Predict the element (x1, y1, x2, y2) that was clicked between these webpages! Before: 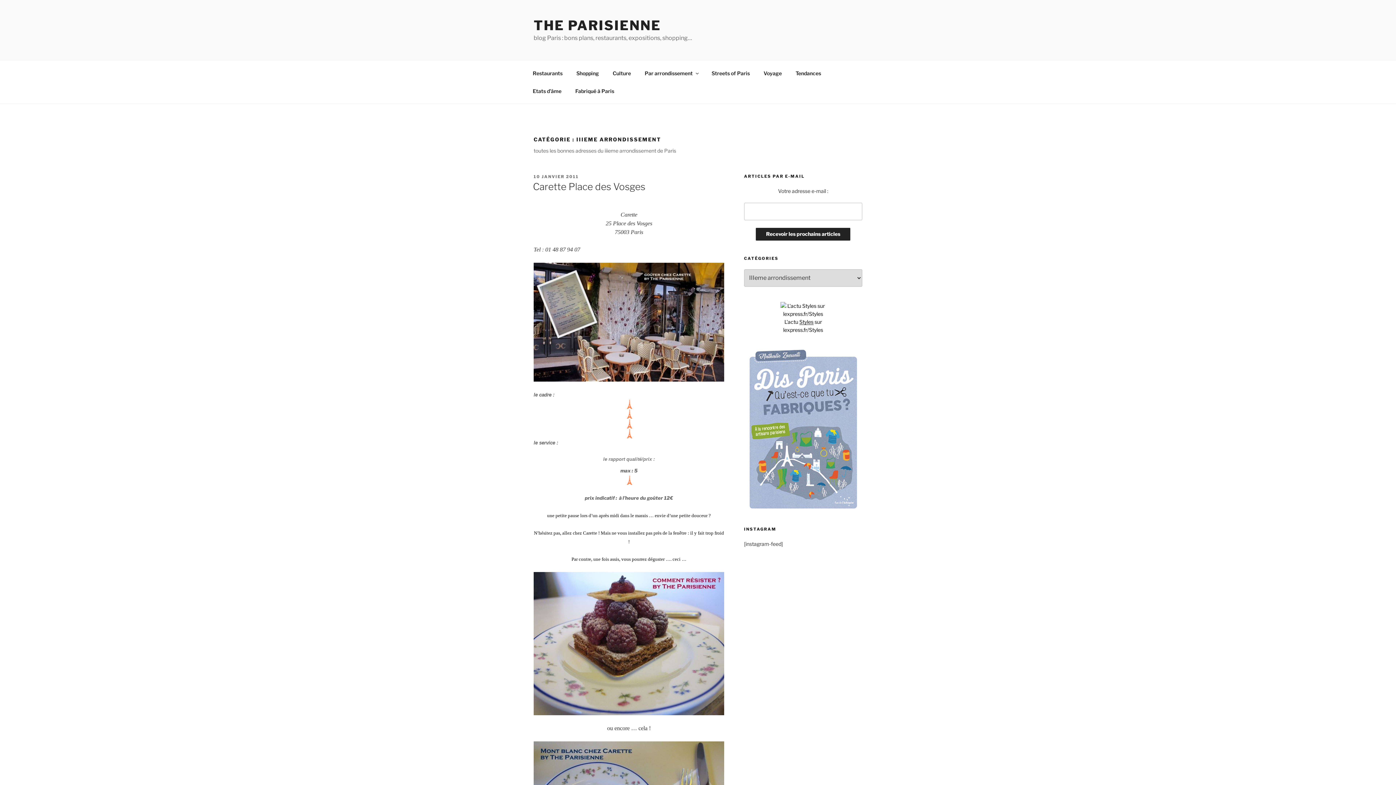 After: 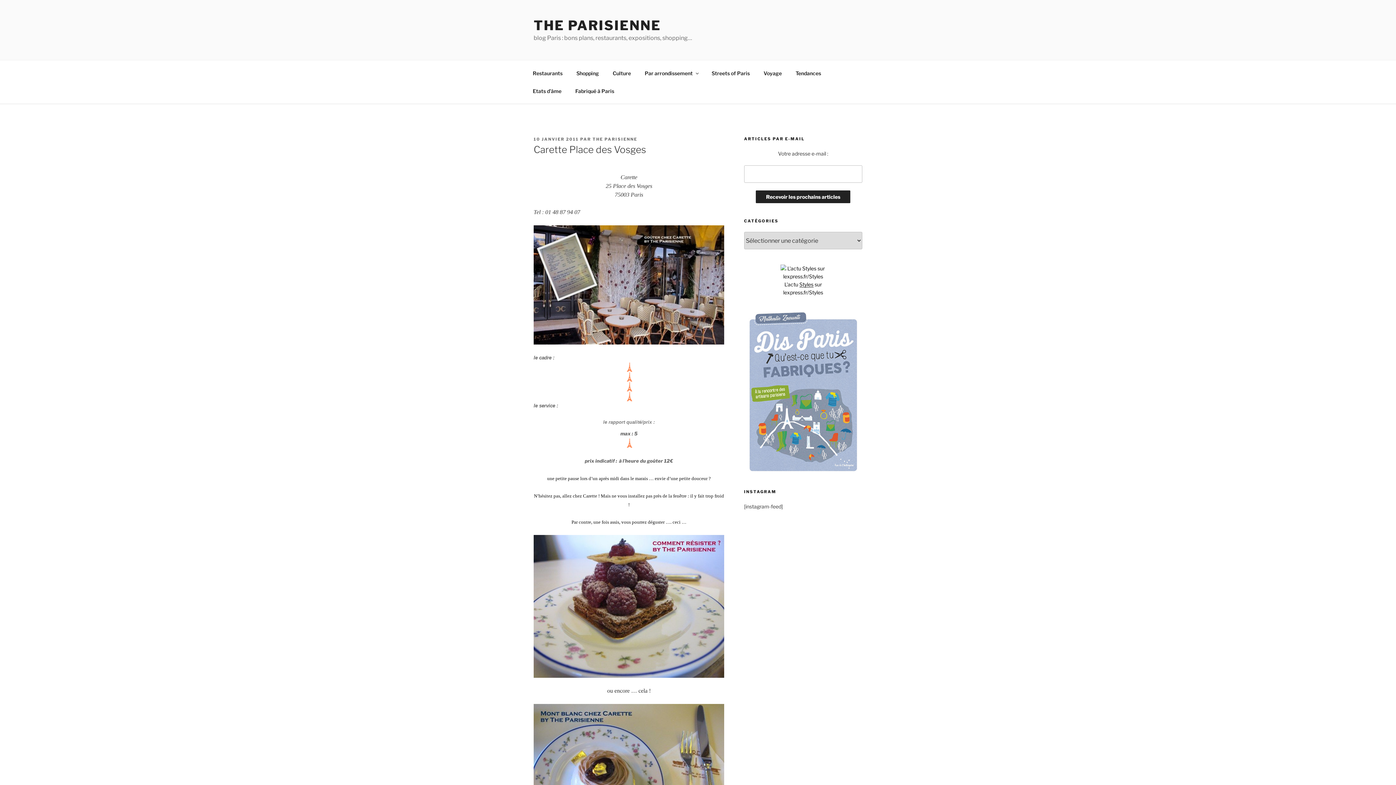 Action: bbox: (533, 174, 578, 179) label: 10 JANVIER 2011